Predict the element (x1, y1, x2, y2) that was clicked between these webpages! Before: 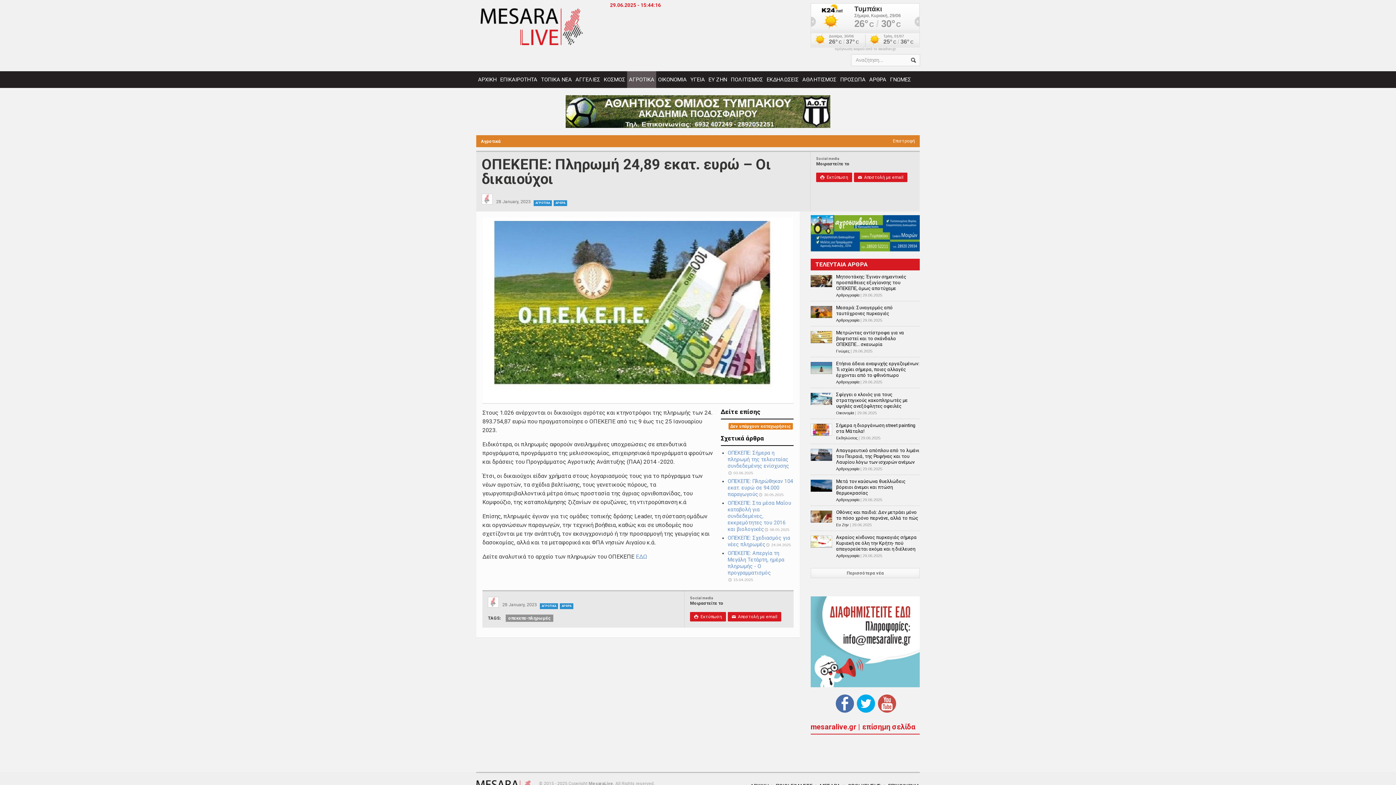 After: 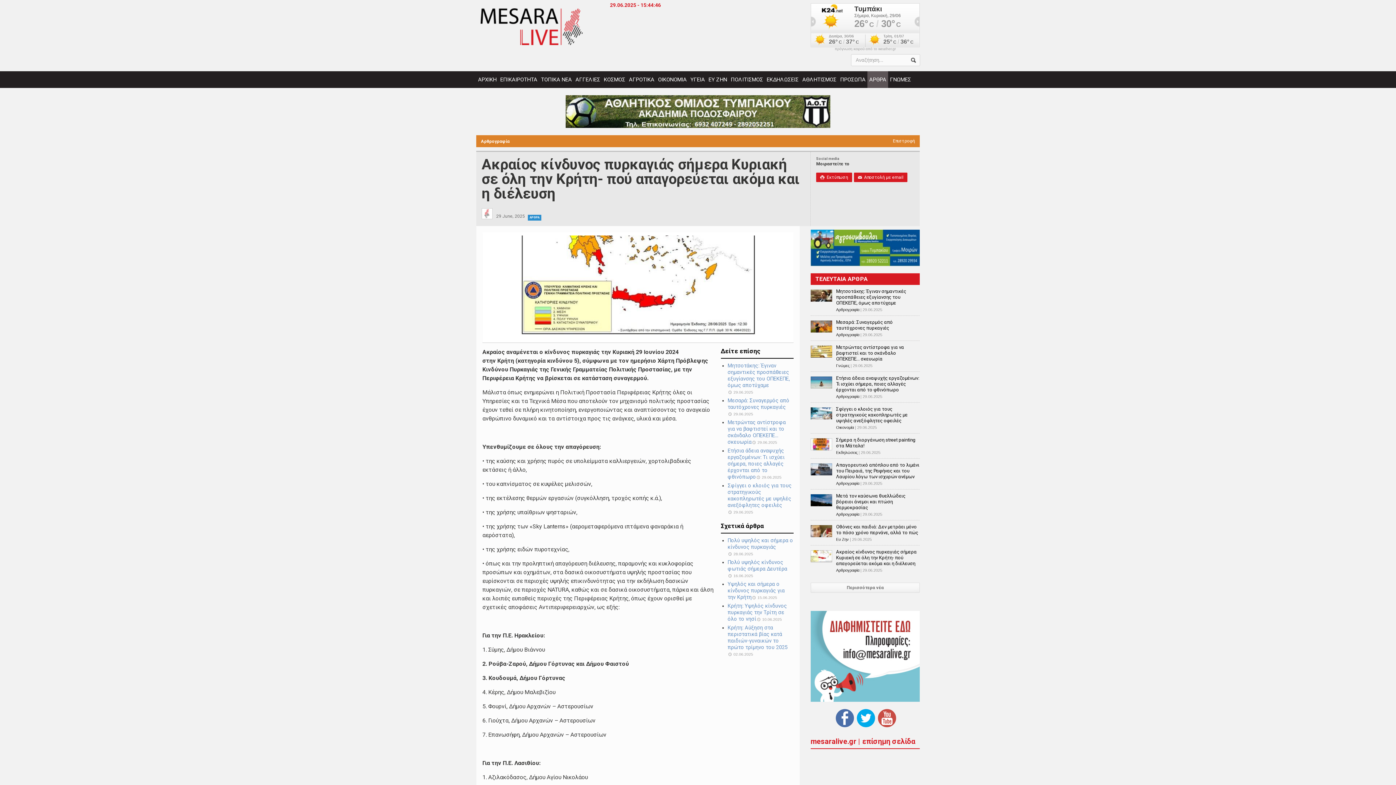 Action: bbox: (810, 536, 832, 548)